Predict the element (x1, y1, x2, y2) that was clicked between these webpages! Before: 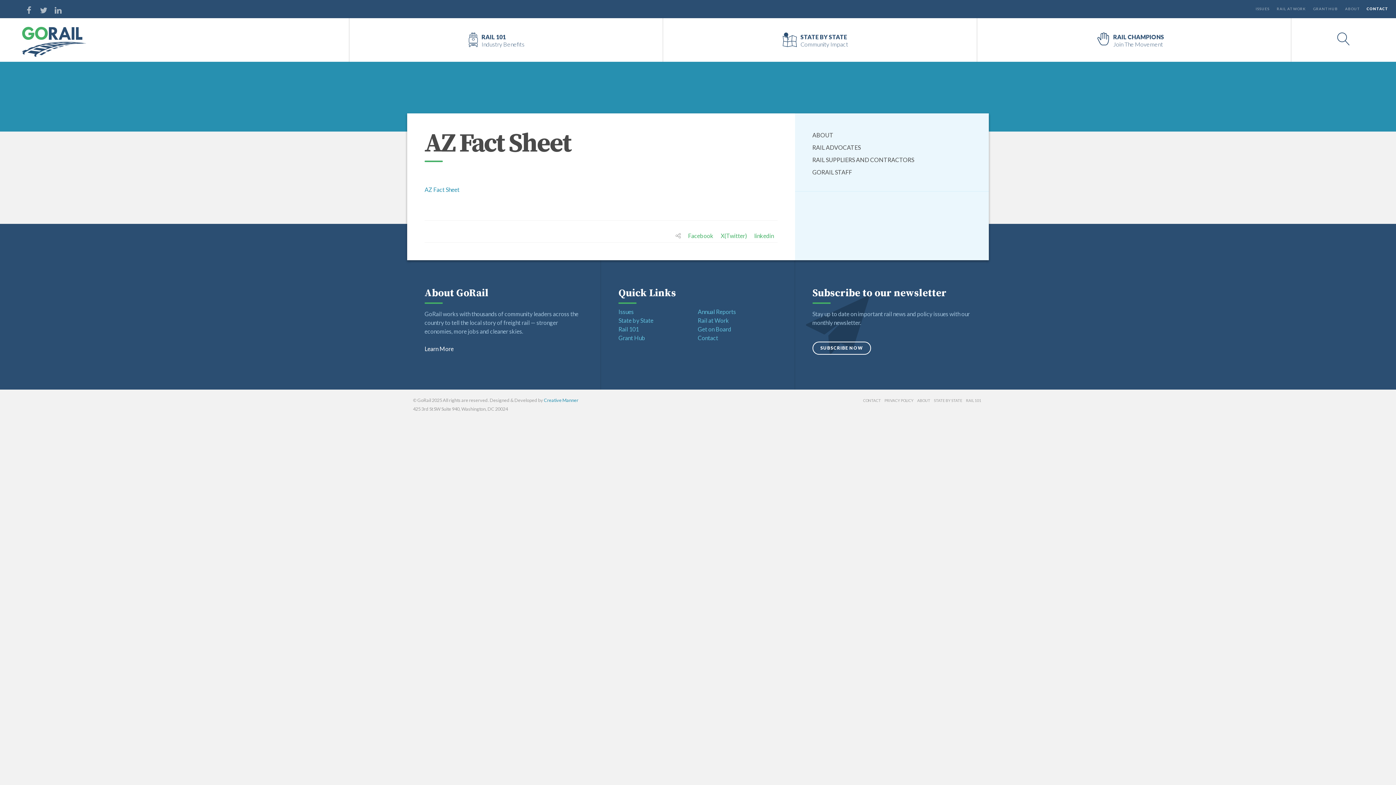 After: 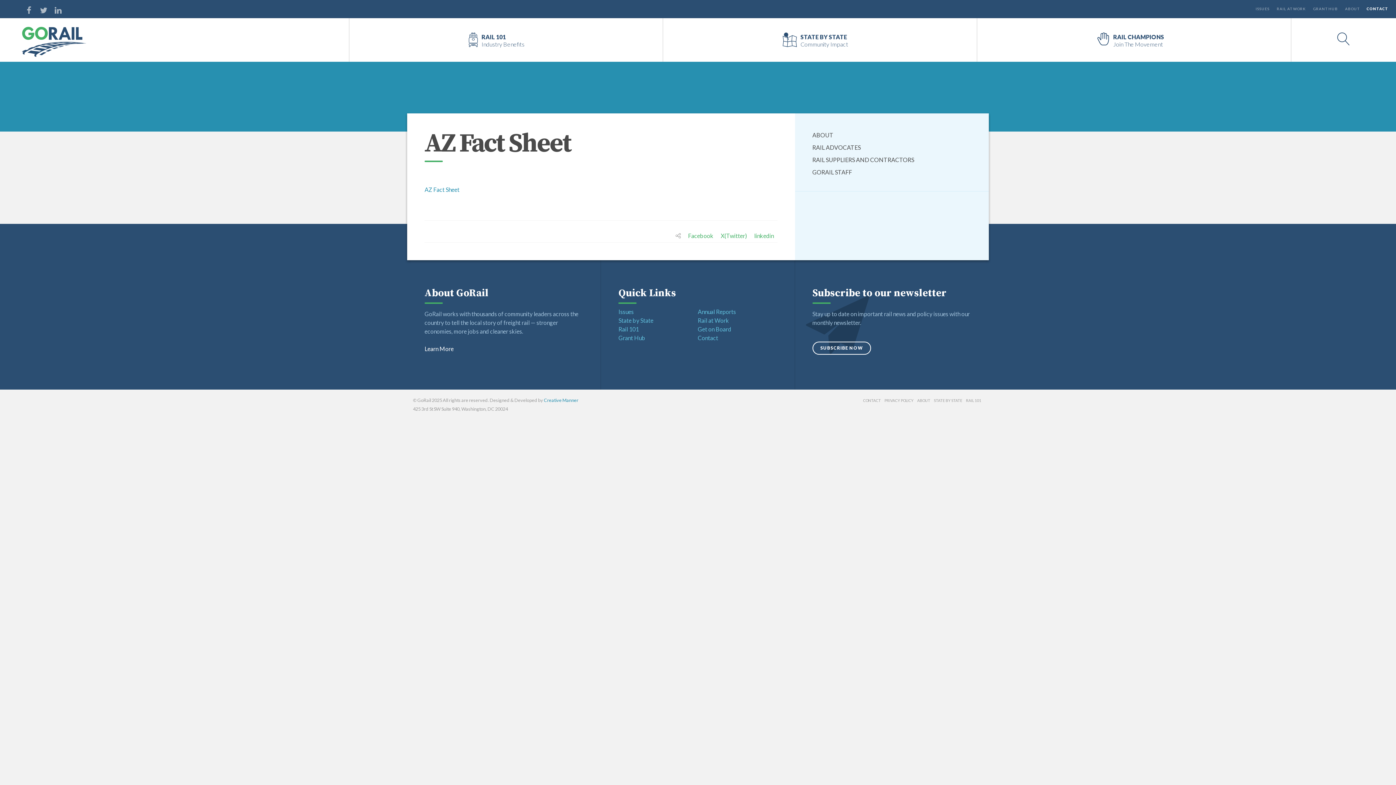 Action: bbox: (717, 231, 750, 240) label: X(Twitter)